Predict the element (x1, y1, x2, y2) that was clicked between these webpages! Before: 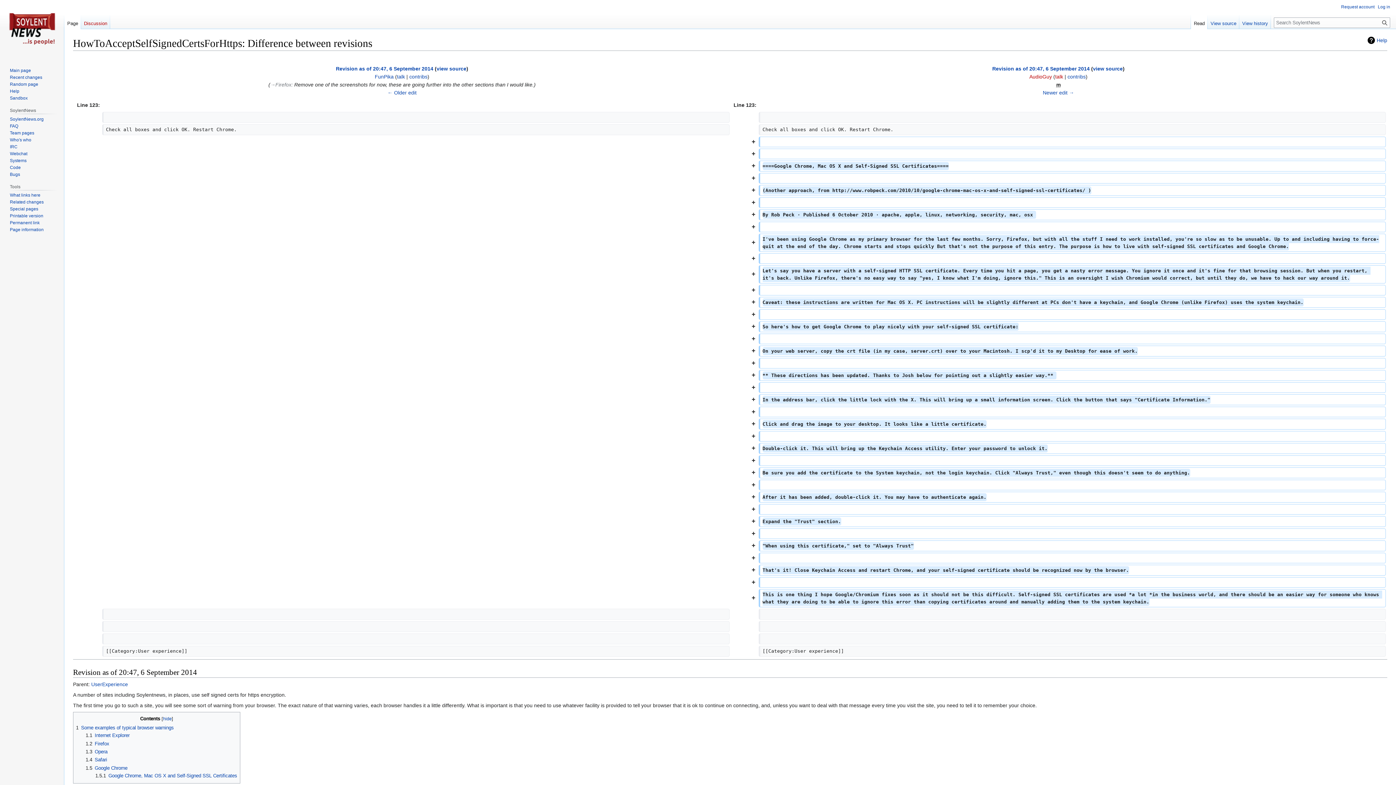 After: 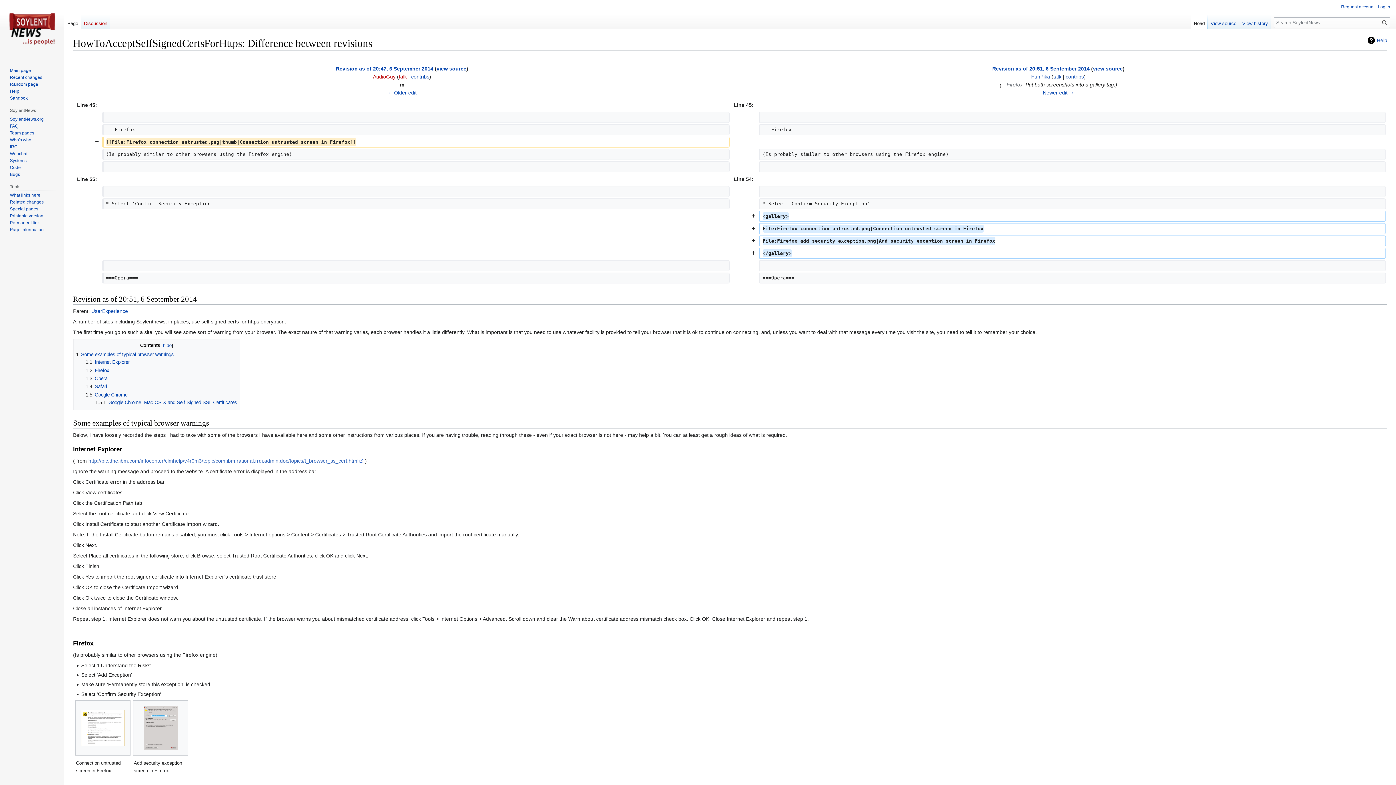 Action: label: Newer edit → bbox: (1043, 89, 1074, 95)